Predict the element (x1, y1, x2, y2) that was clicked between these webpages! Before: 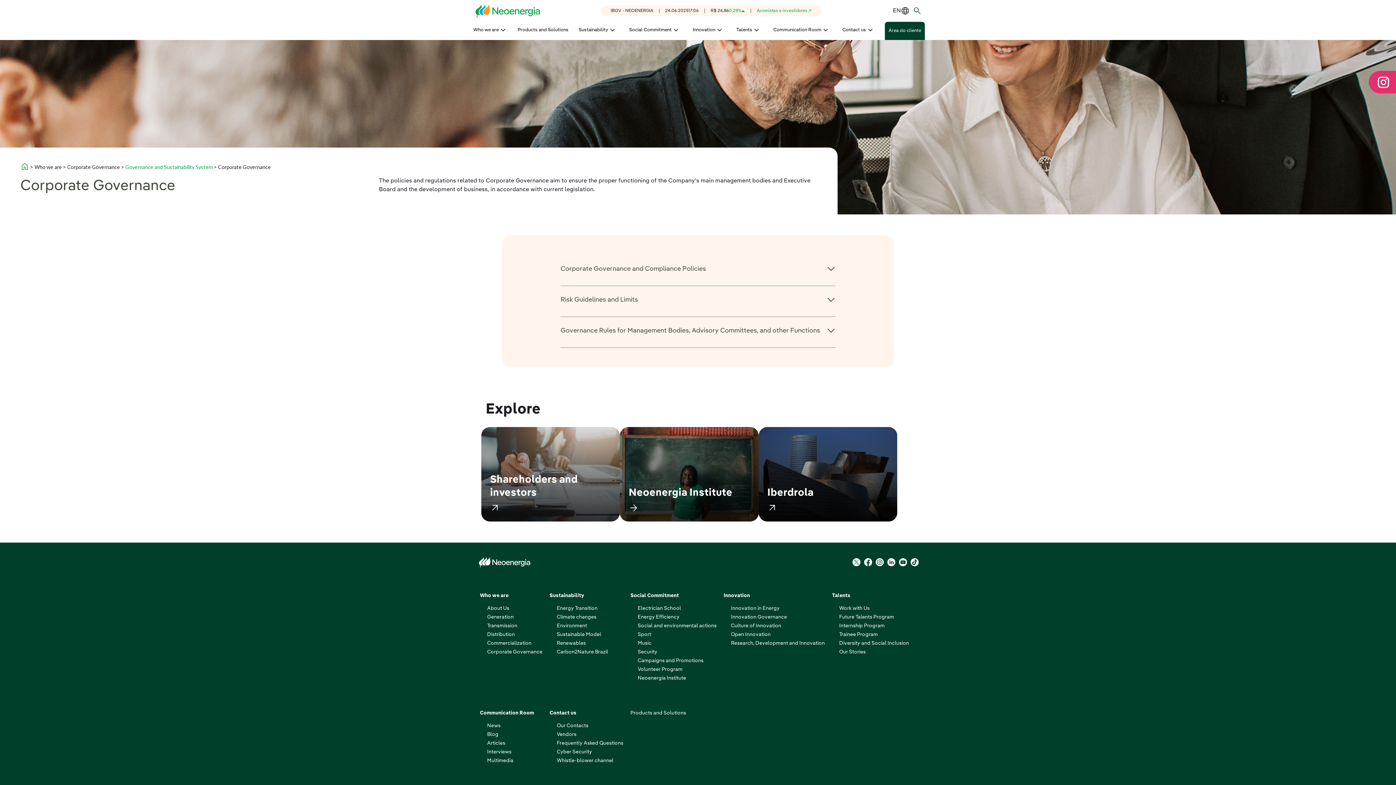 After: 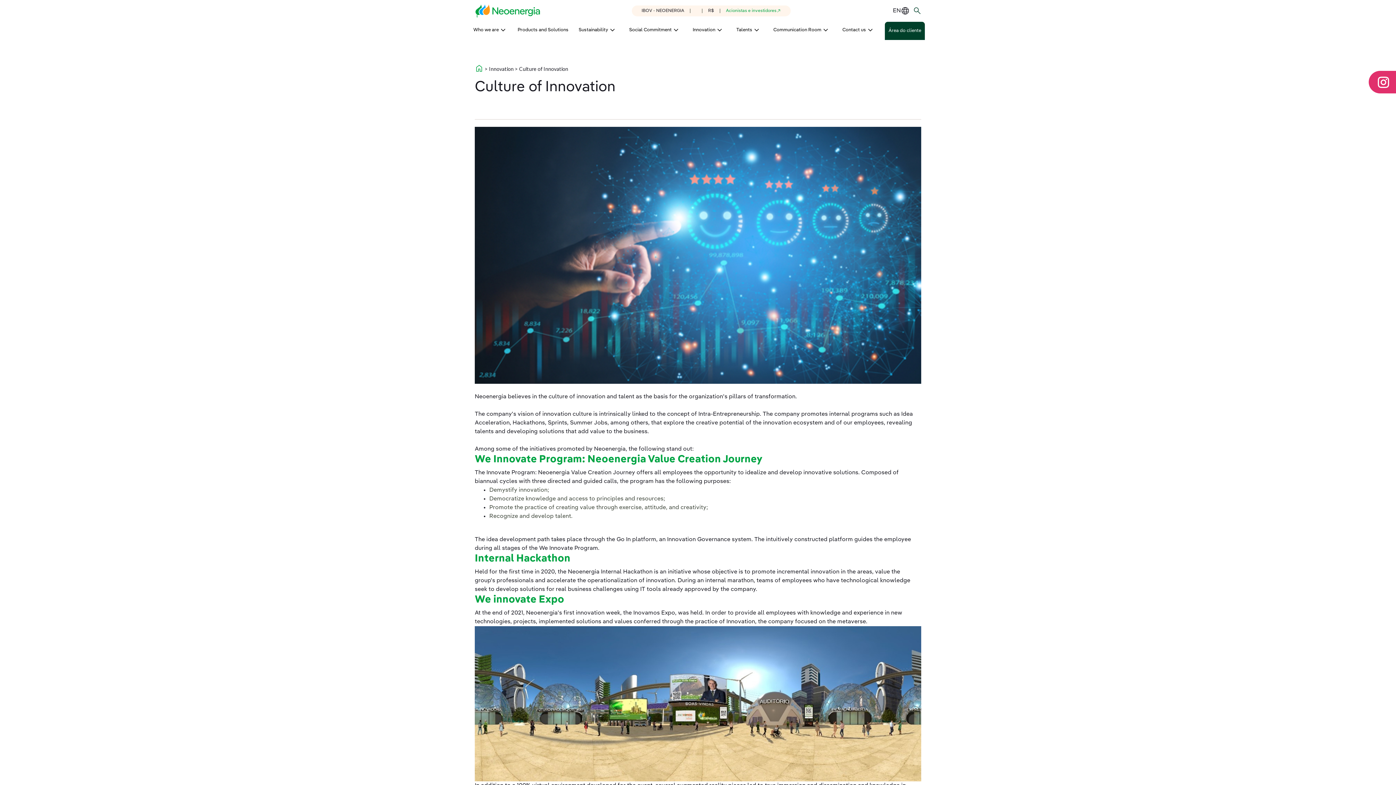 Action: bbox: (731, 623, 781, 628) label: Culture of Innovation